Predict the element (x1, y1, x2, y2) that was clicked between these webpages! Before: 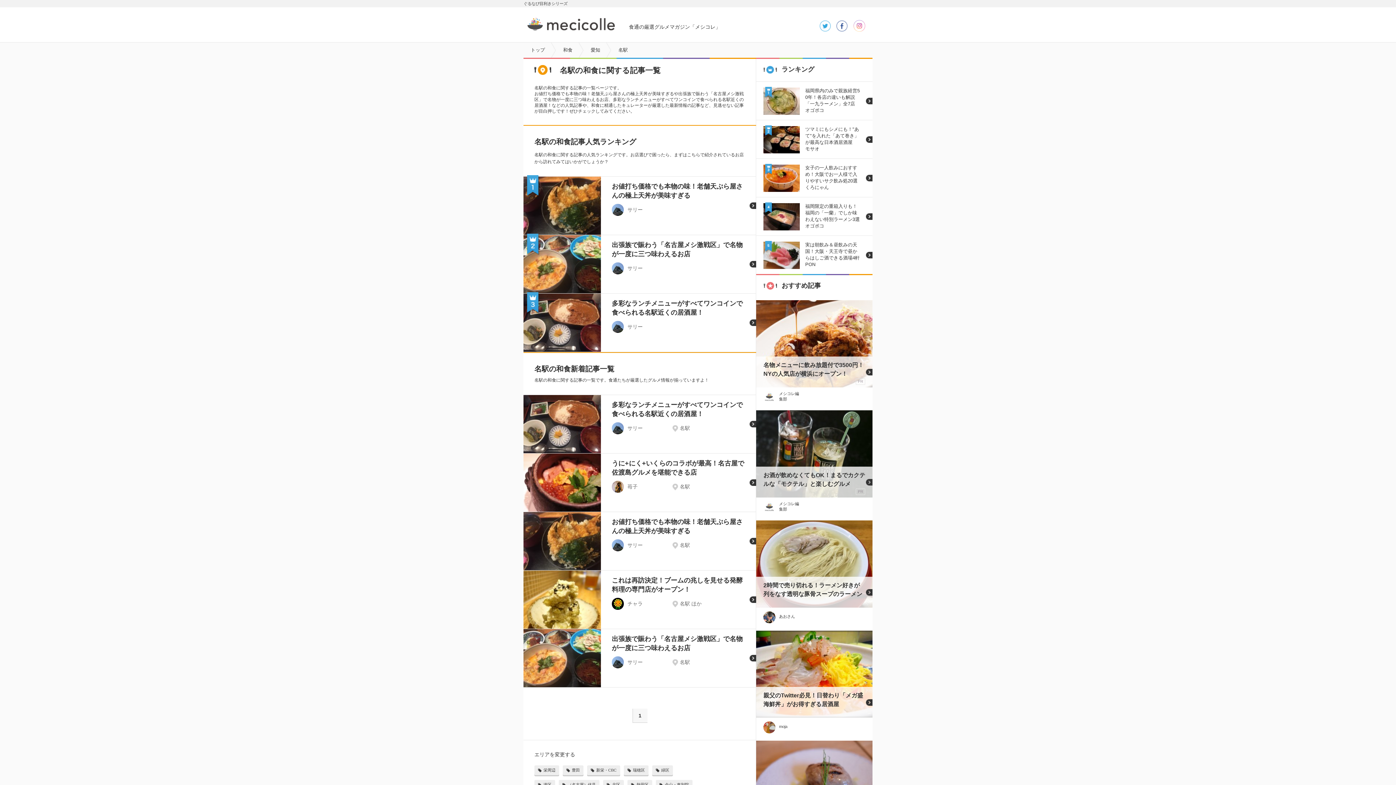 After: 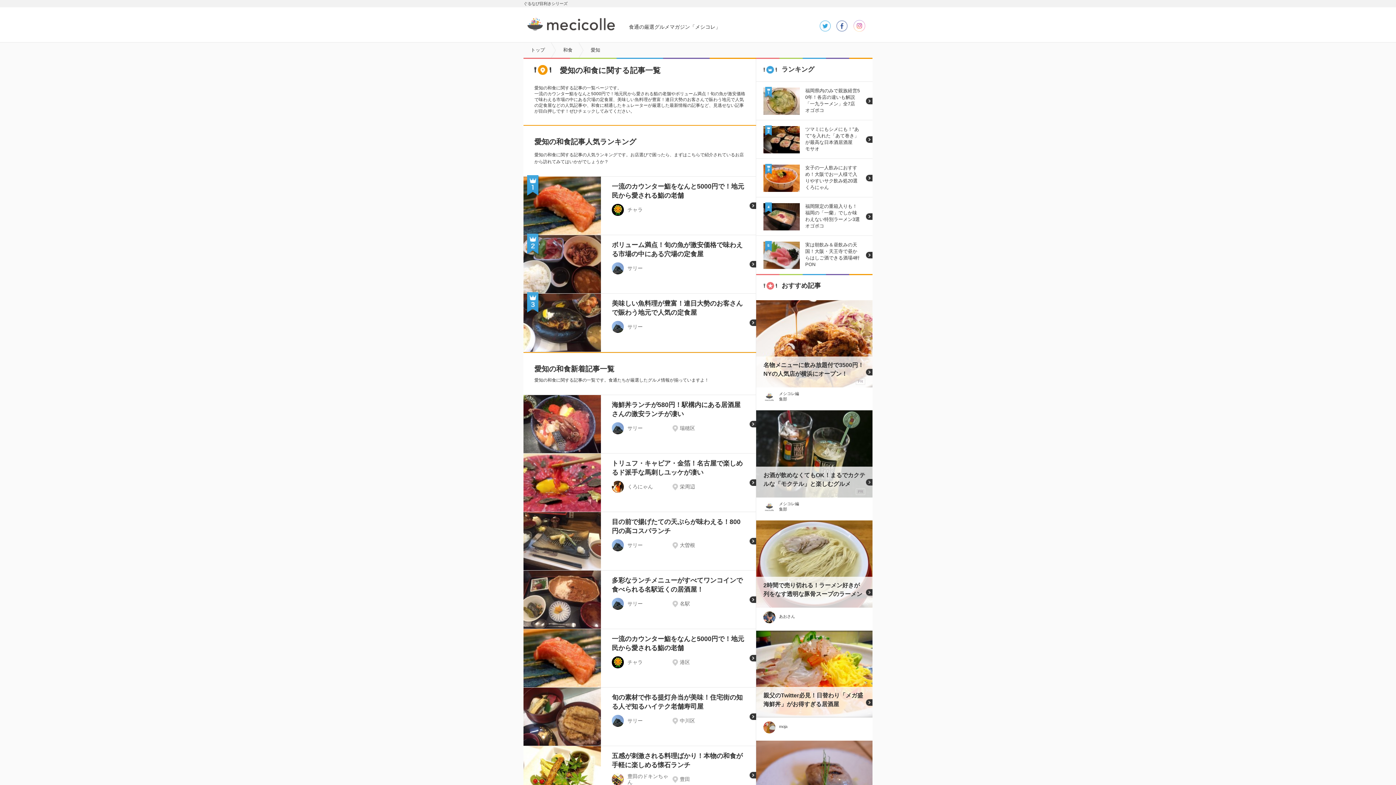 Action: bbox: (583, 42, 611, 57) label: 愛知